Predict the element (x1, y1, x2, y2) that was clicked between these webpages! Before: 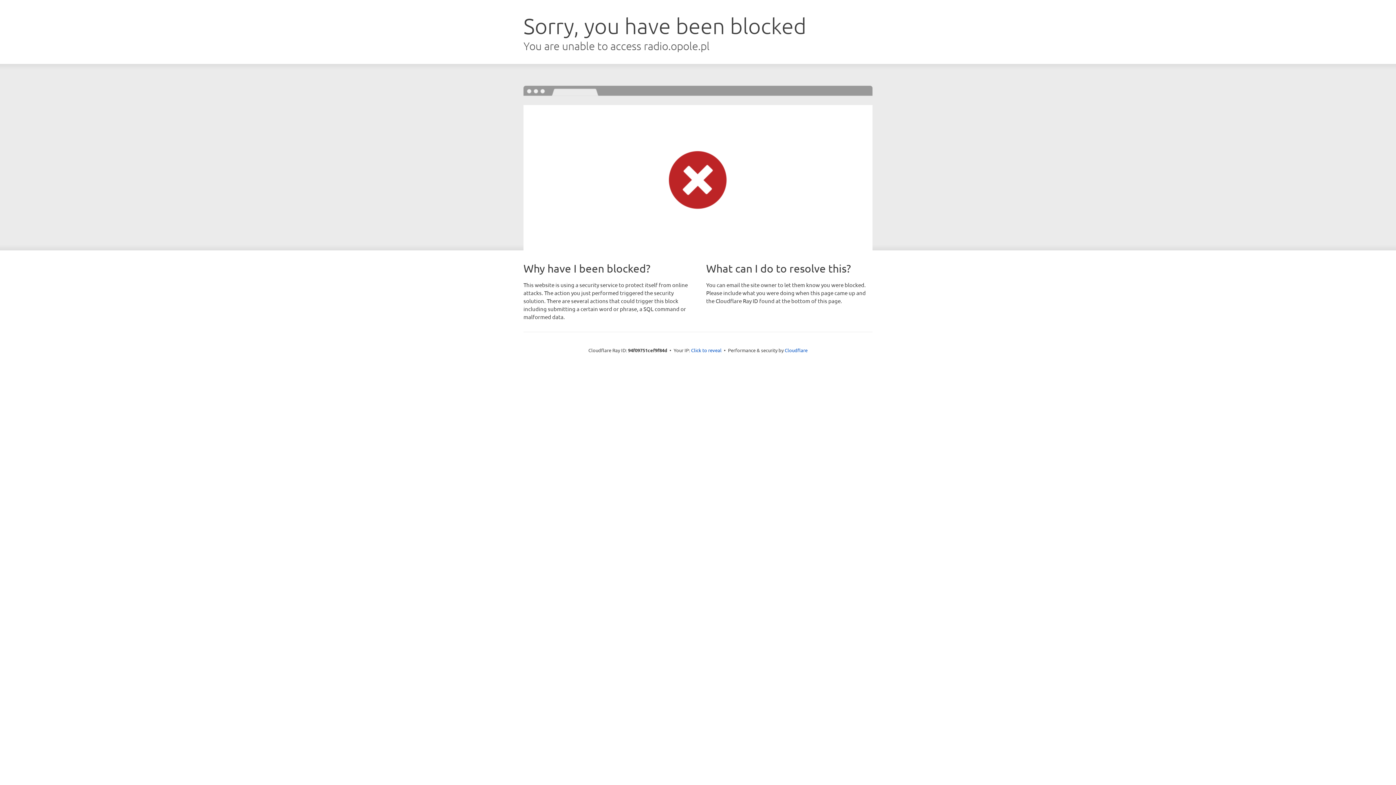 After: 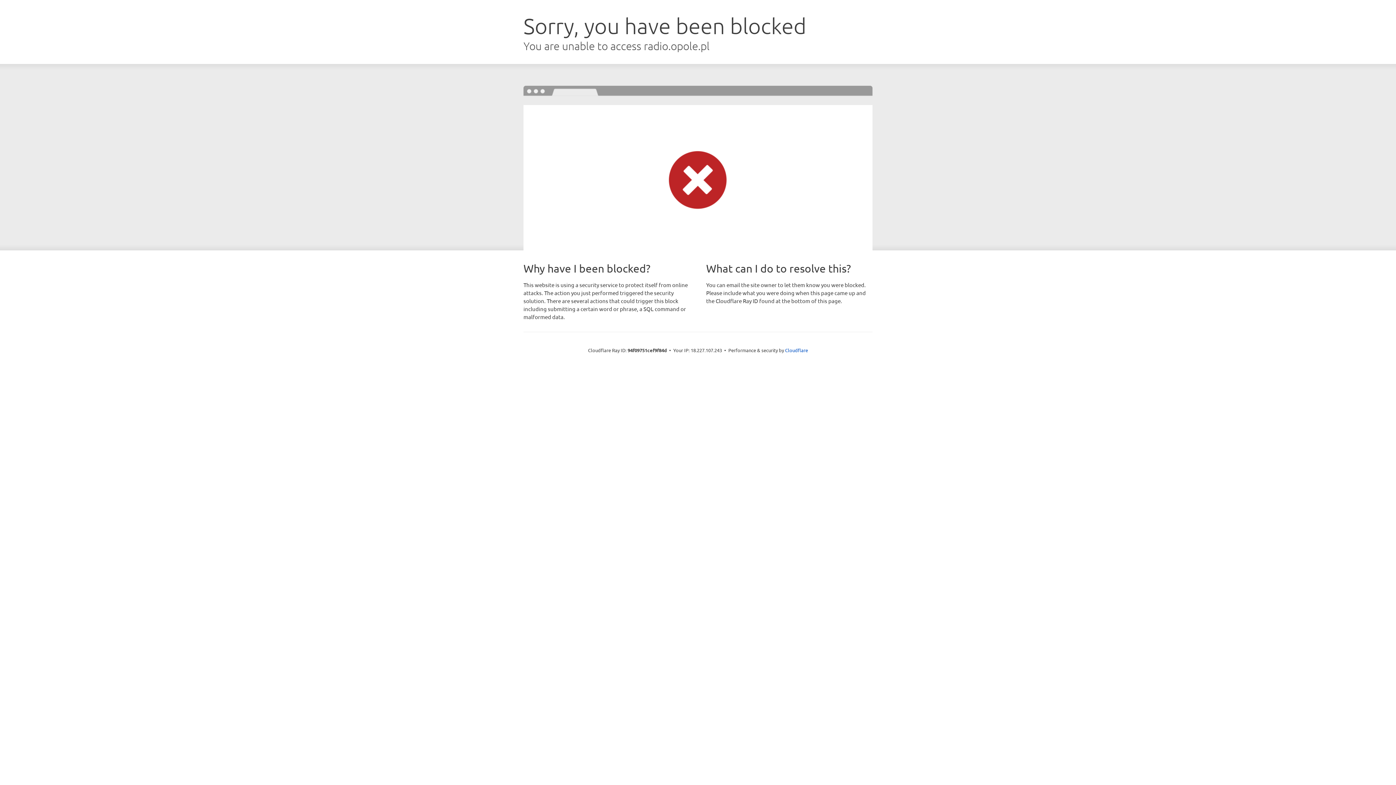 Action: label: Click to reveal bbox: (691, 346, 721, 353)